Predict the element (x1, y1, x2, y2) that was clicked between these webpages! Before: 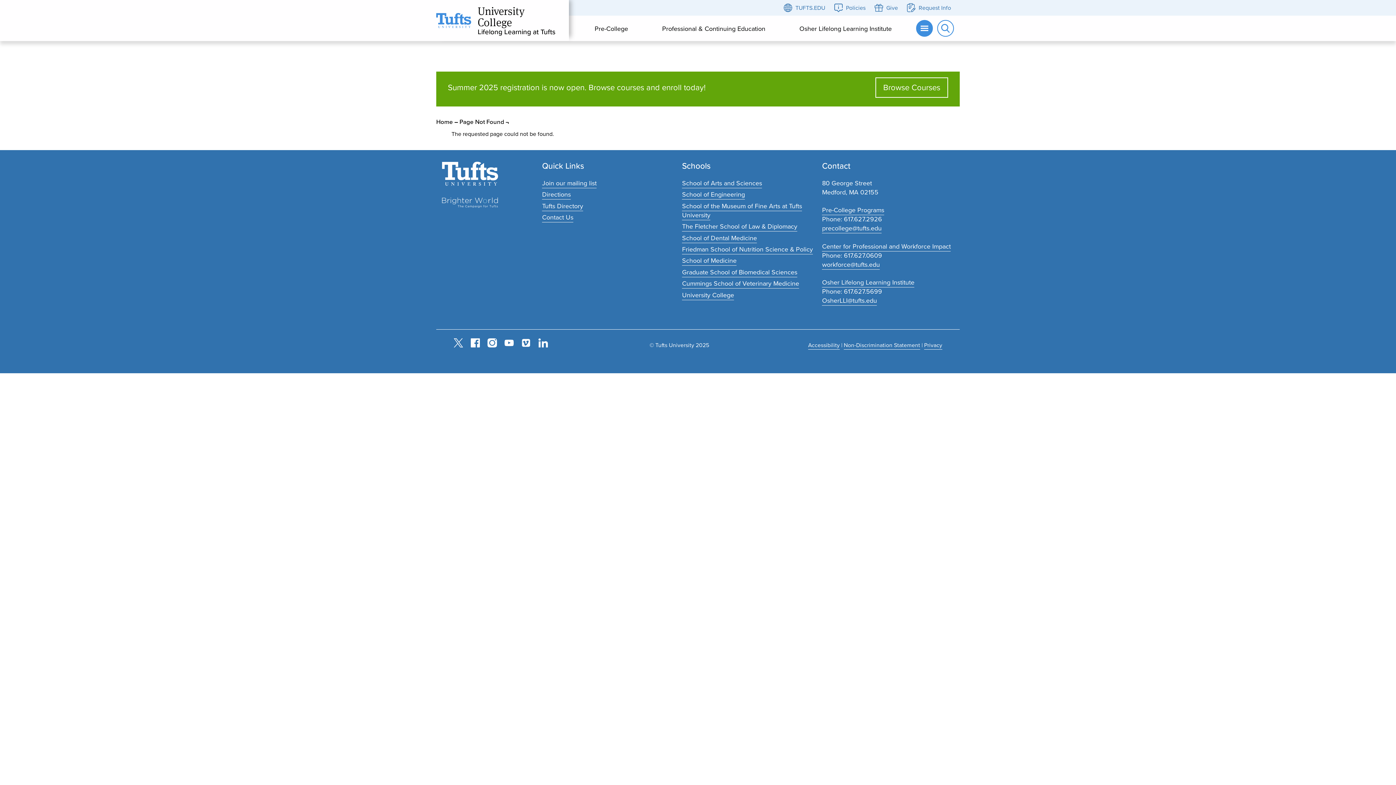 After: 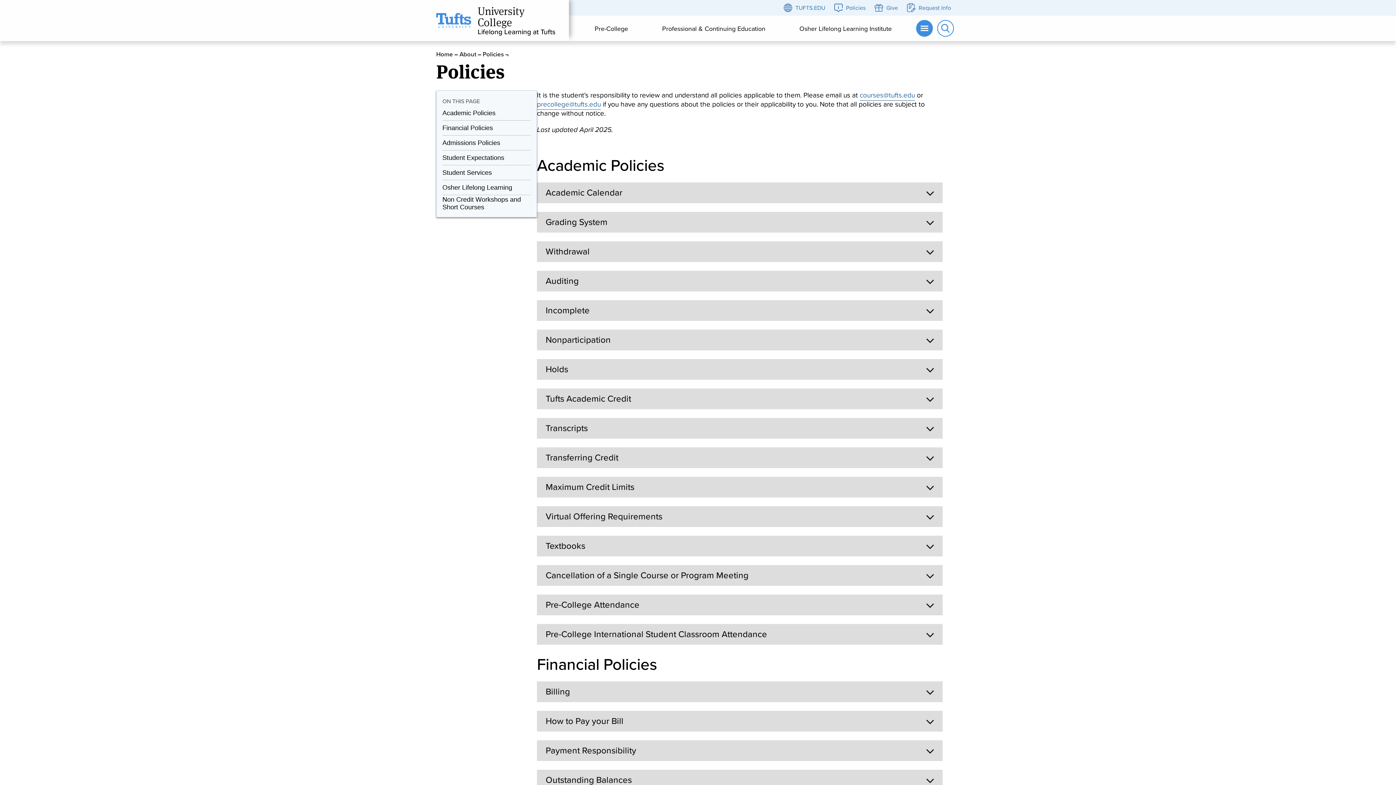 Action: bbox: (829, 0, 870, 15) label: Policies